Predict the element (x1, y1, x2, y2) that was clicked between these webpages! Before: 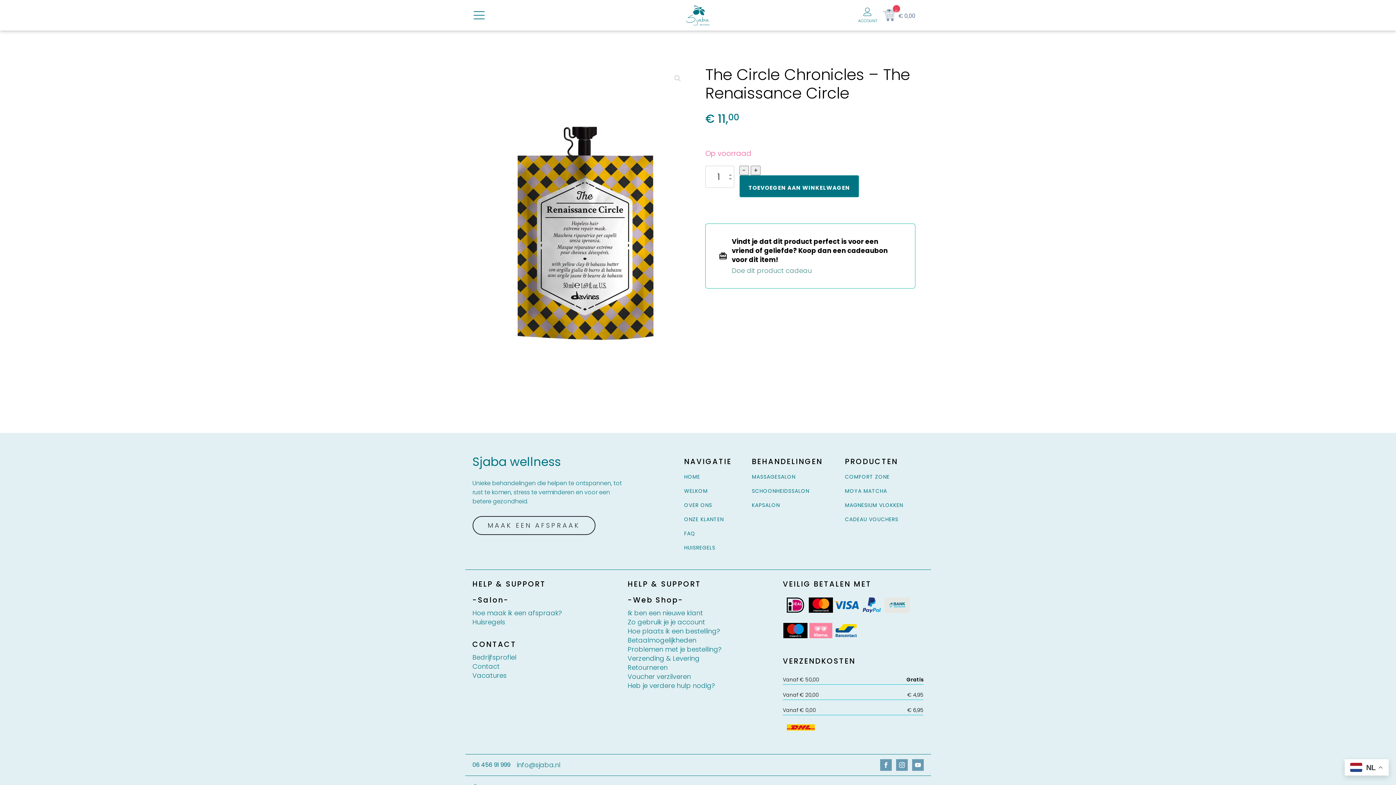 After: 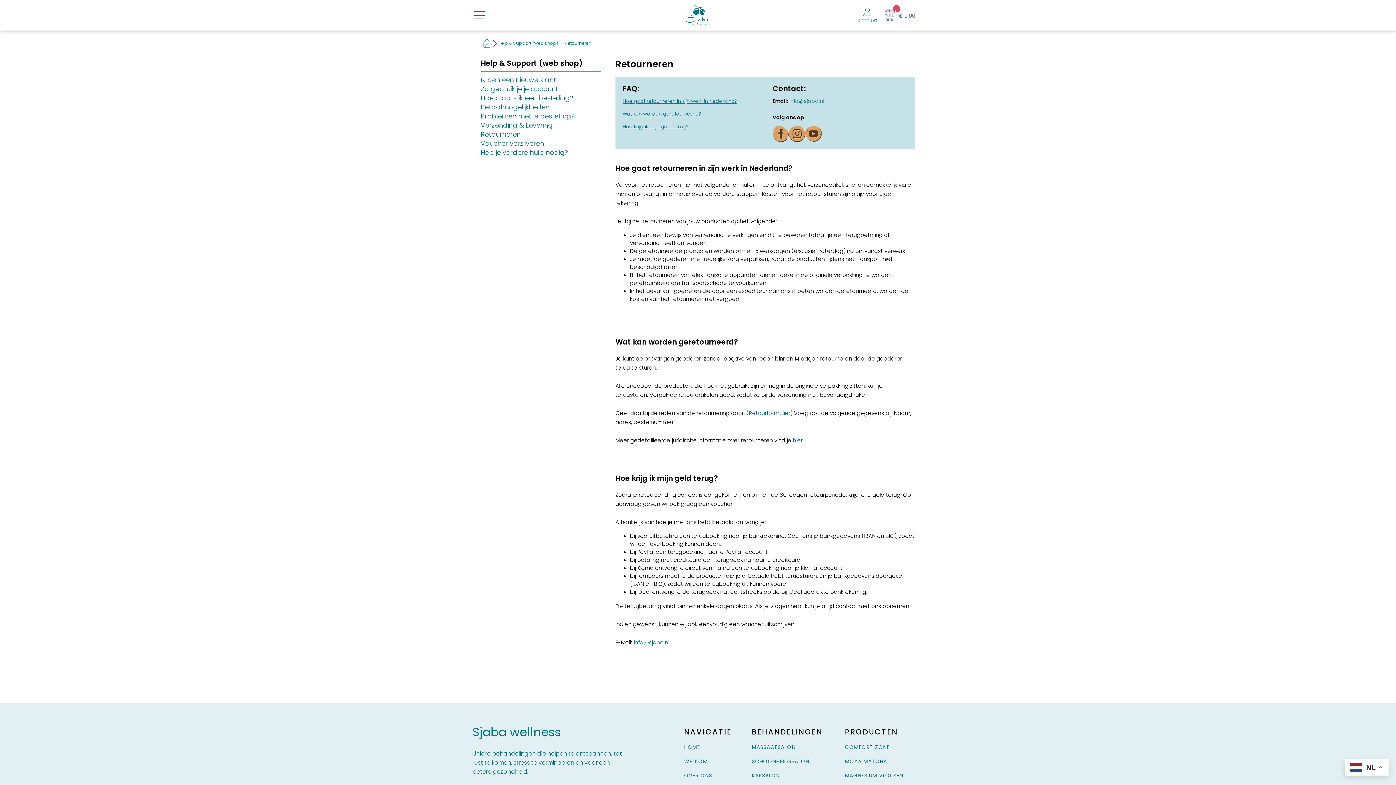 Action: label: Retourneren bbox: (627, 663, 667, 672)